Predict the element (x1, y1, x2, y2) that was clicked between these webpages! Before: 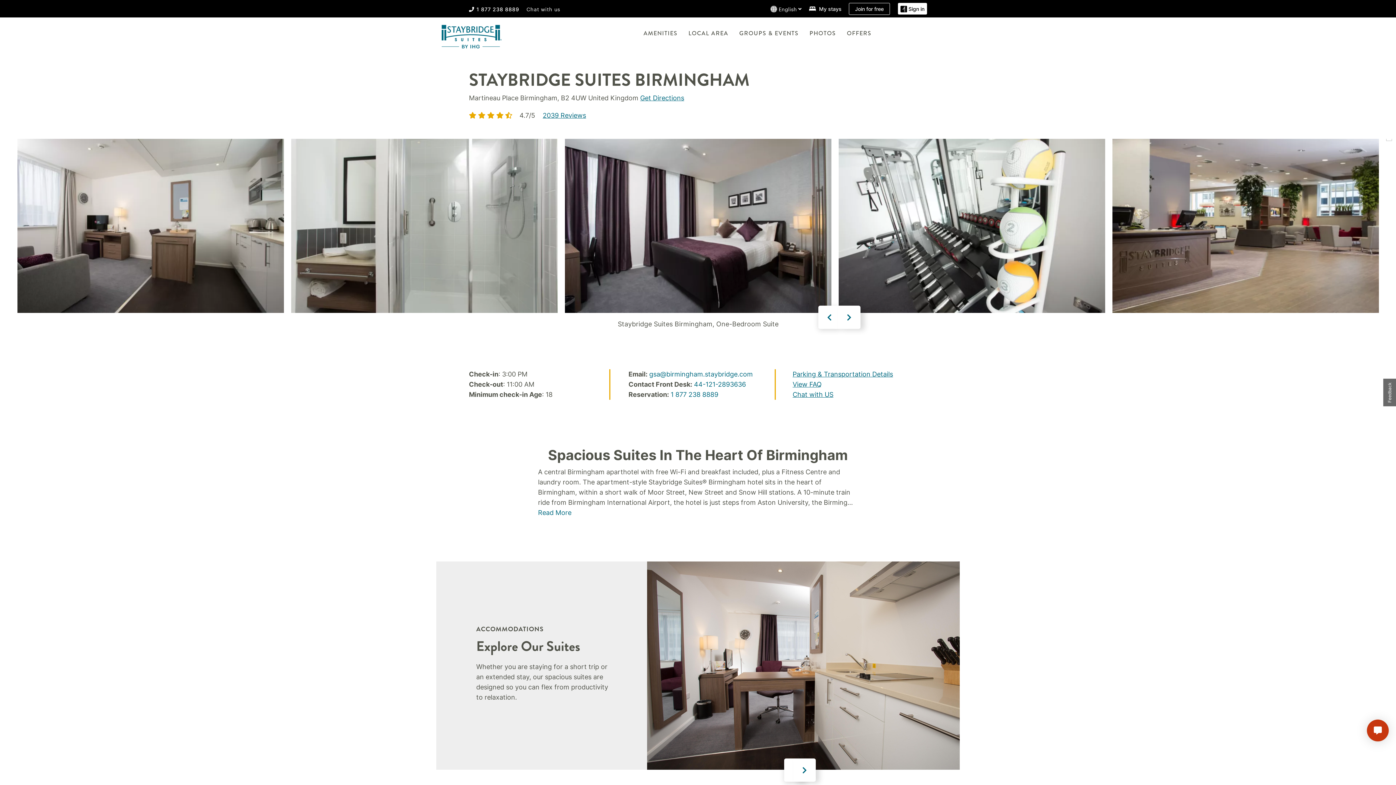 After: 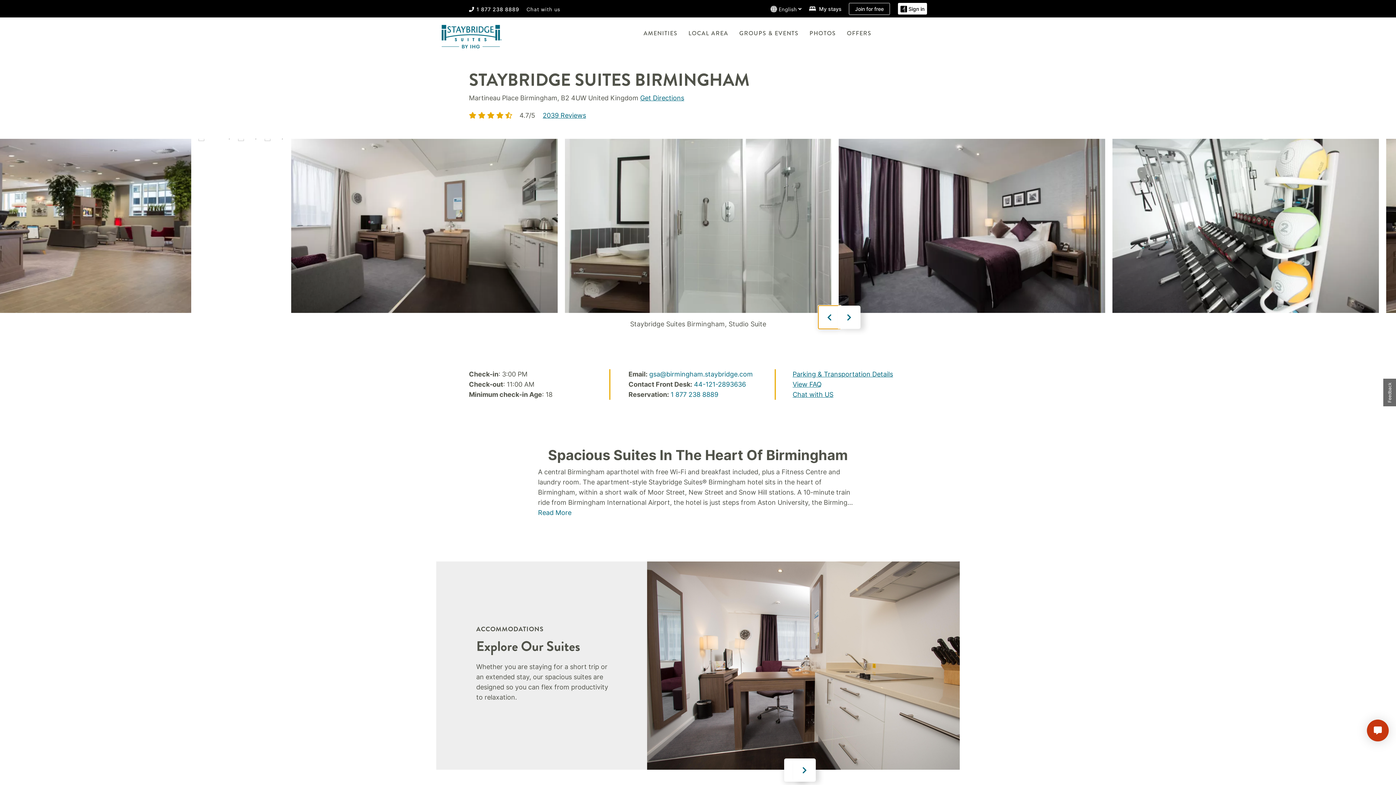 Action: bbox: (818, 305, 840, 329) label: Previous